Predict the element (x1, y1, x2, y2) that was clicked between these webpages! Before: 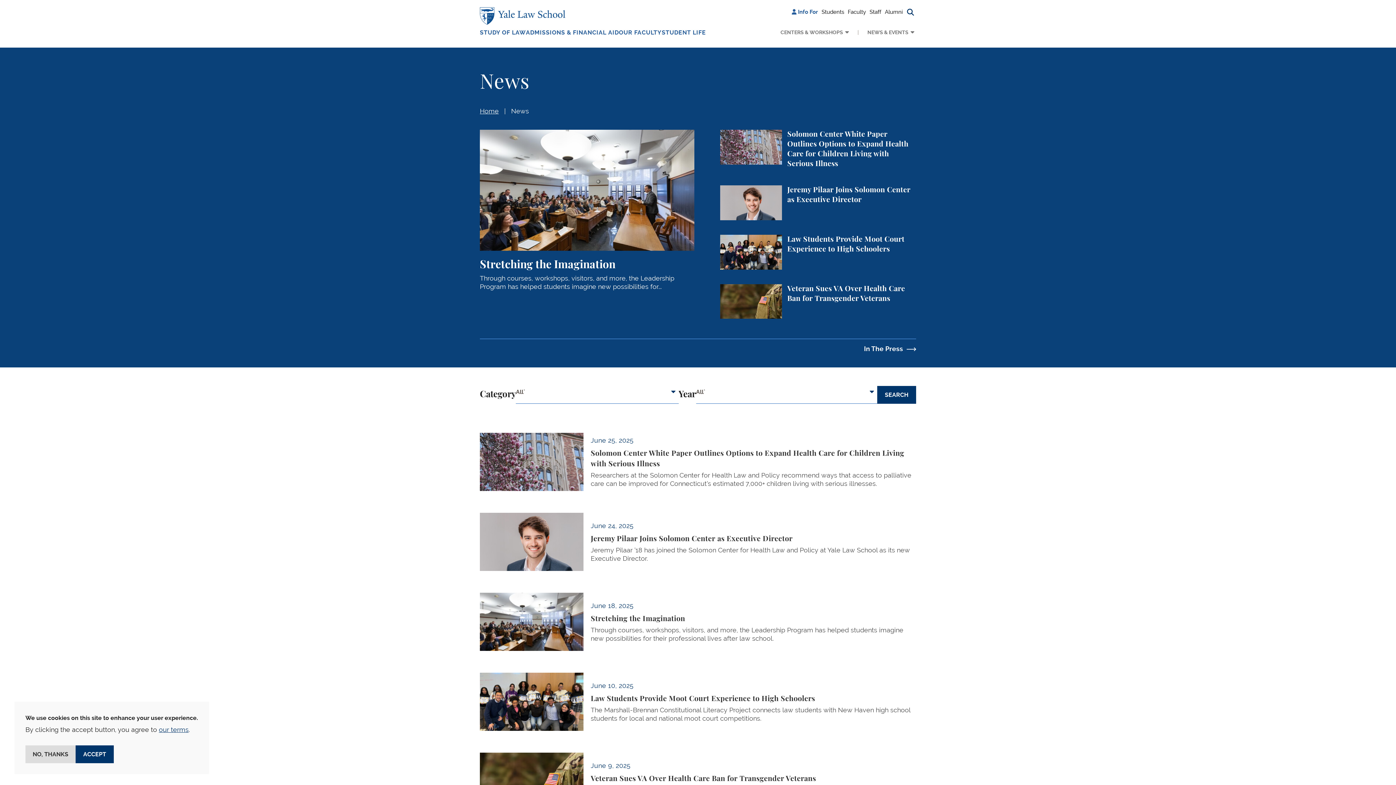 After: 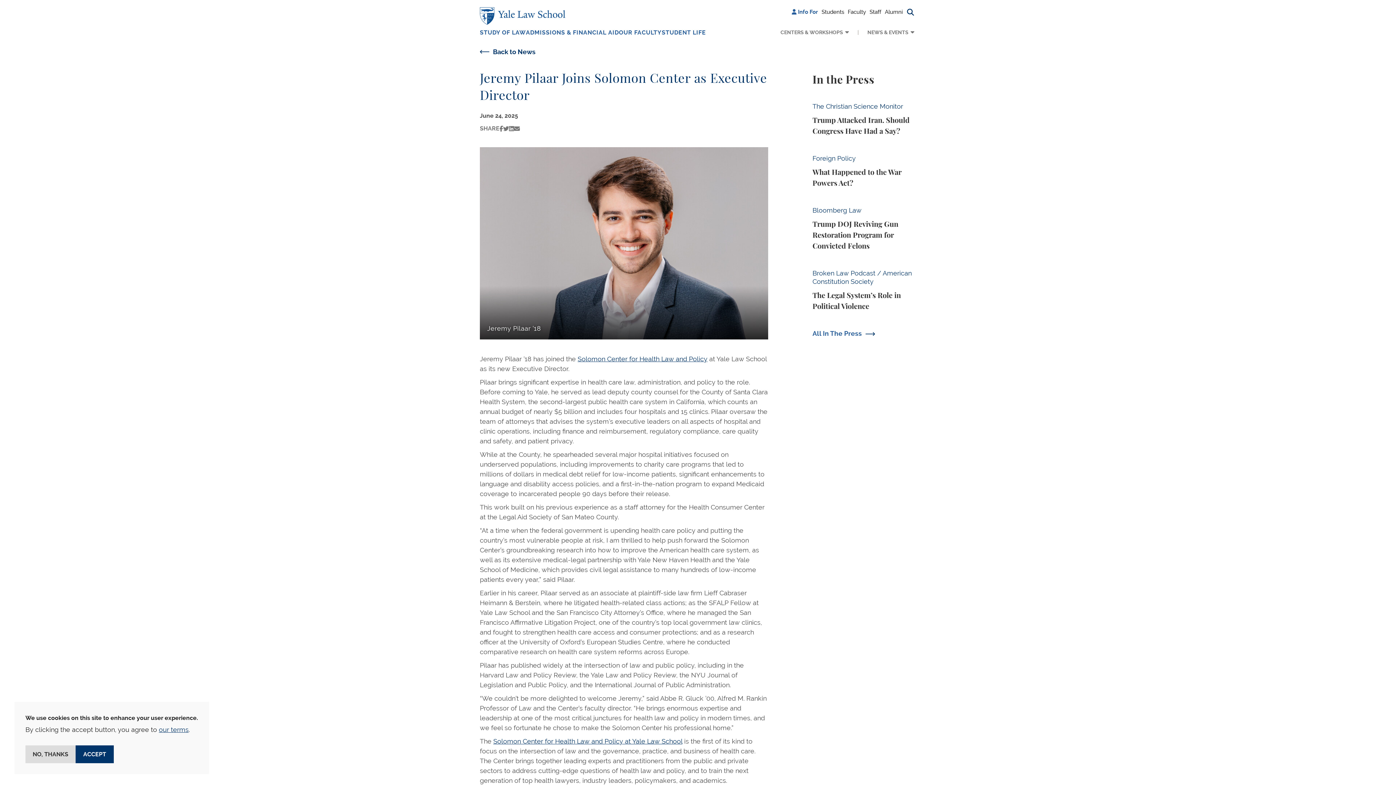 Action: bbox: (480, 513, 916, 571) label: Jeremy Pilaar Joins Solomon Center as Executive Director